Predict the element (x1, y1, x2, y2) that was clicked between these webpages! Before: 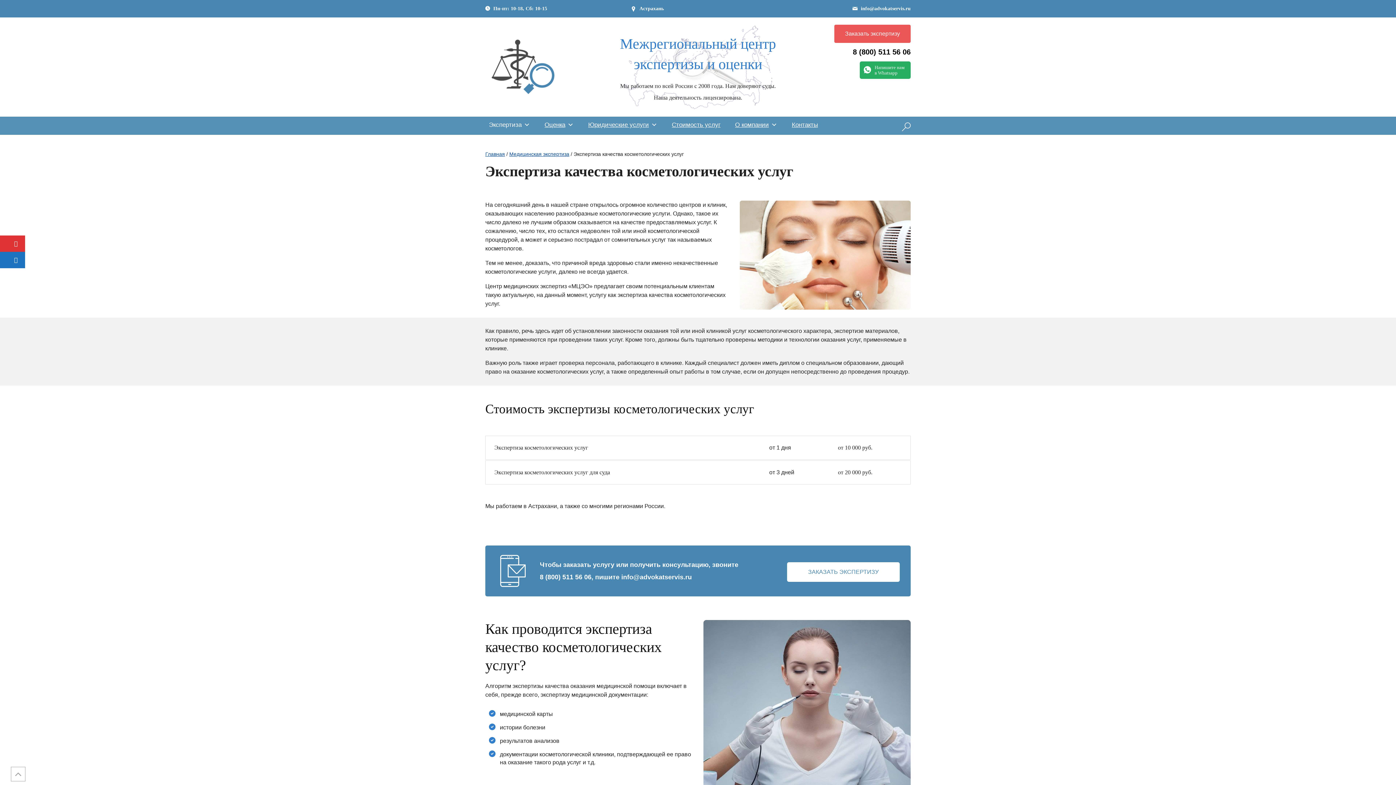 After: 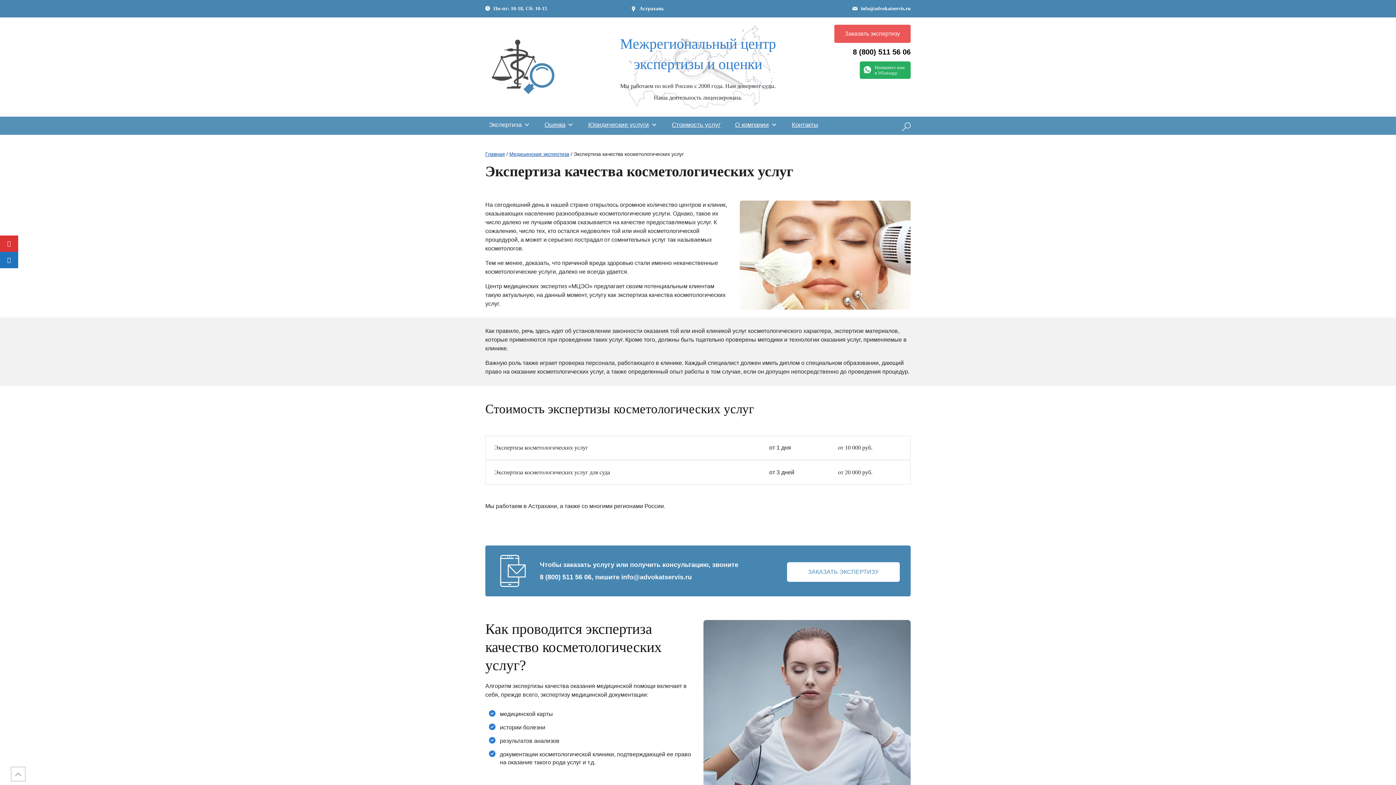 Action: bbox: (540, 573, 591, 581) label: 8 (800) 511 56 06